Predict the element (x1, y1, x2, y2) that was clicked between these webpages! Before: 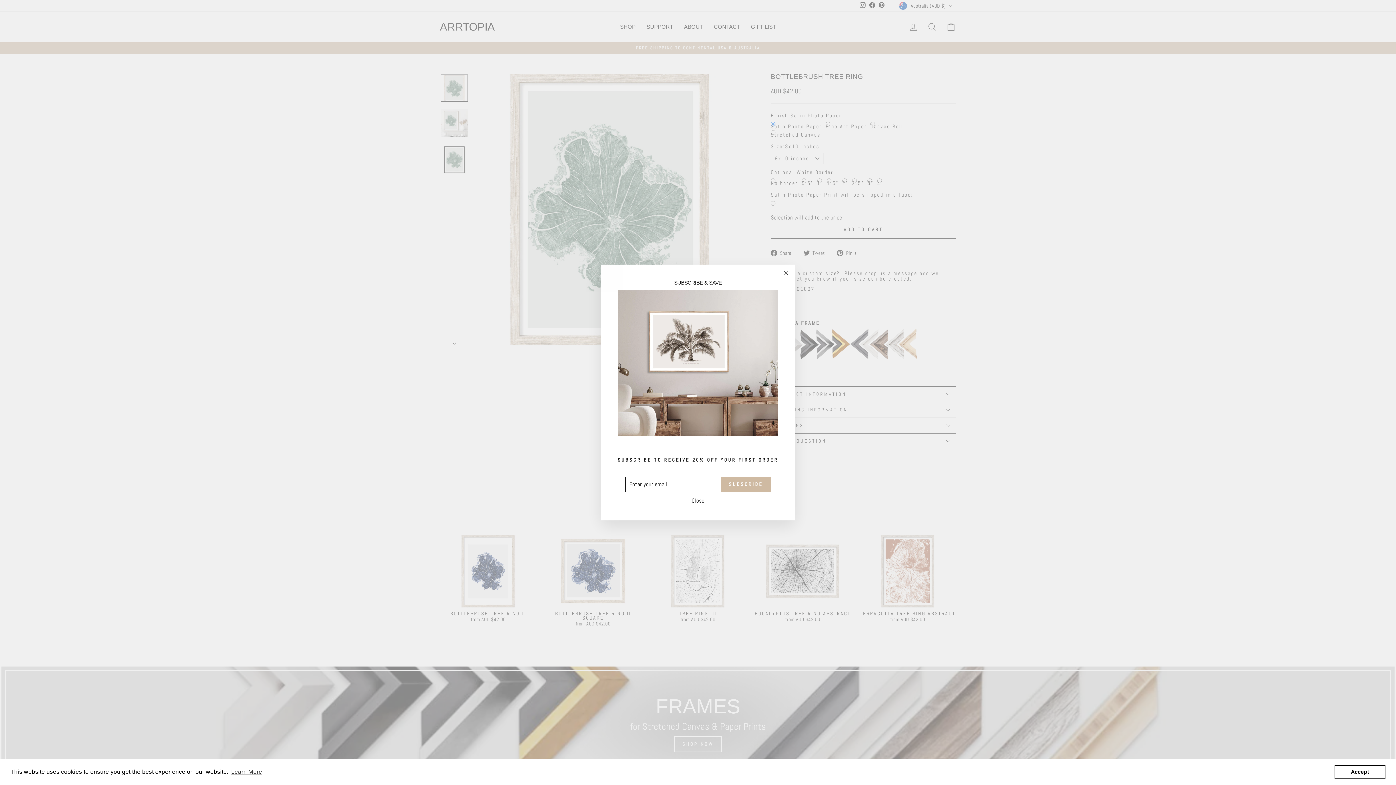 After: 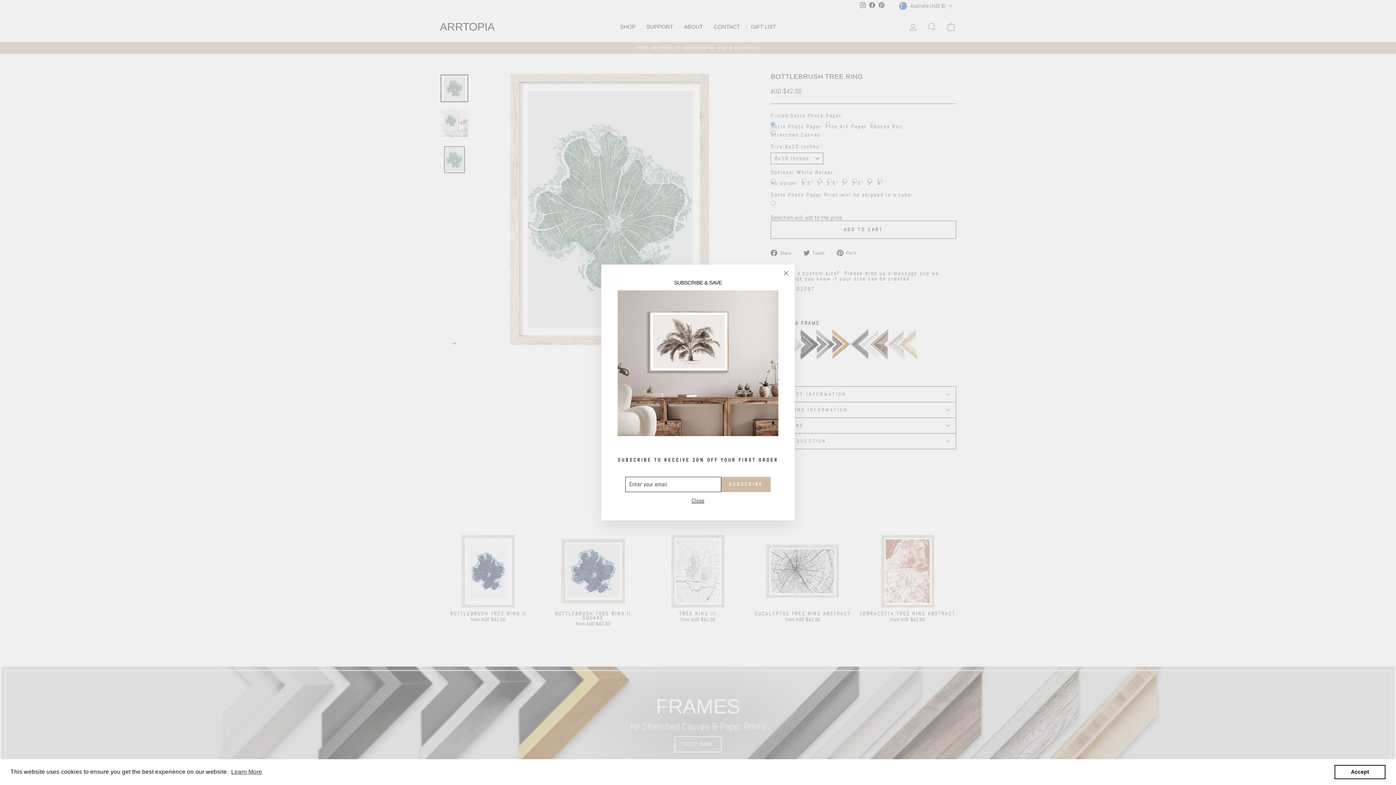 Action: bbox: (1334, 765, 1385, 779) label: dismiss cookie message